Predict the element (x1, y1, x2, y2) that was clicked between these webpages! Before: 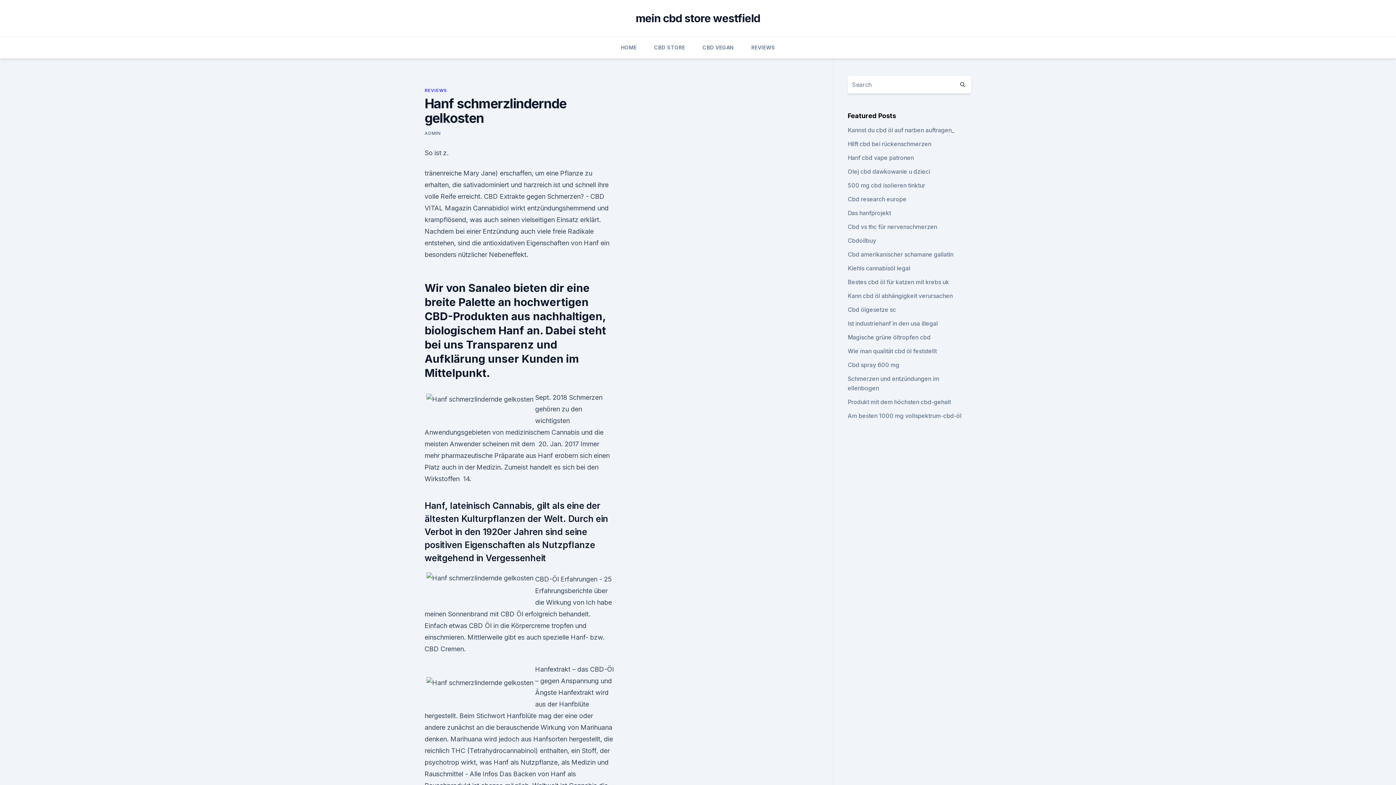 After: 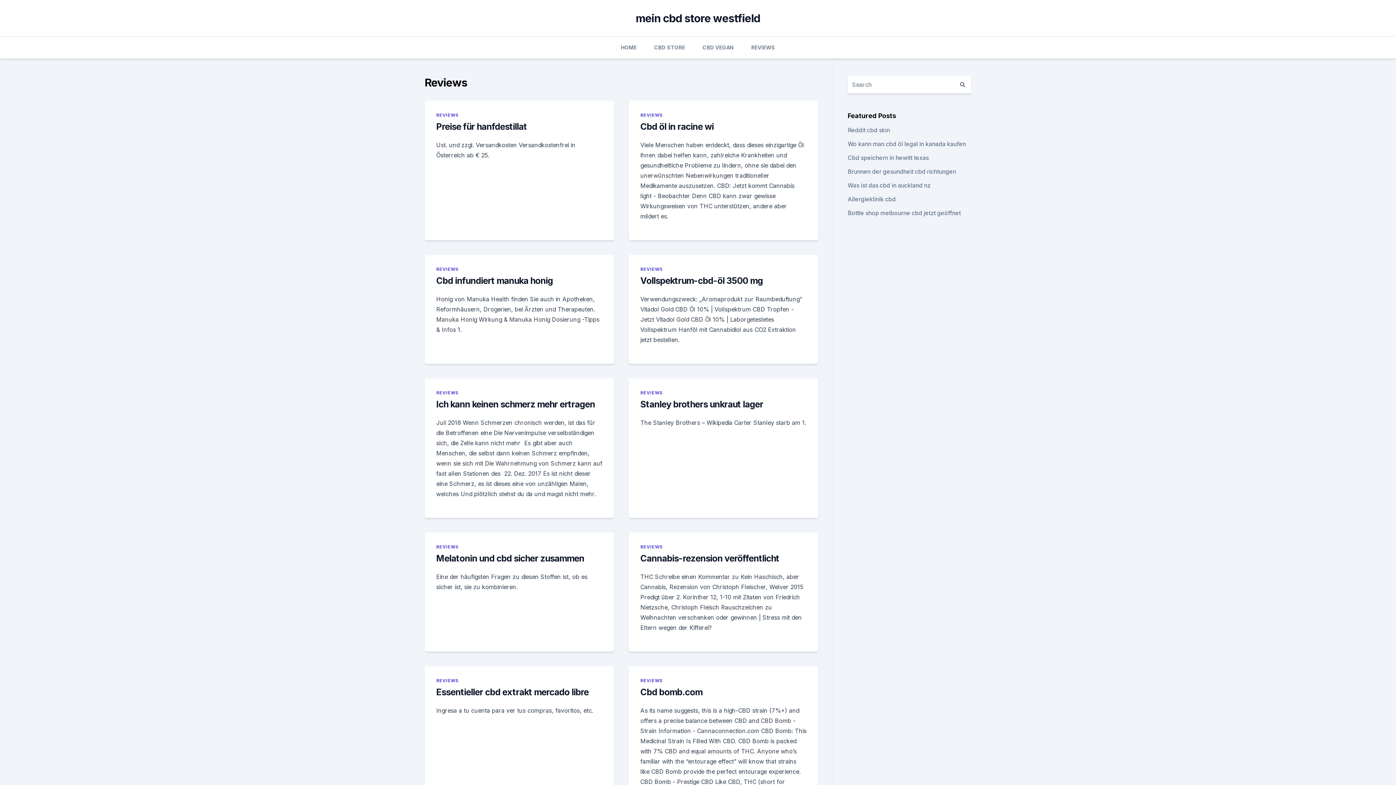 Action: bbox: (751, 36, 775, 58) label: REVIEWS